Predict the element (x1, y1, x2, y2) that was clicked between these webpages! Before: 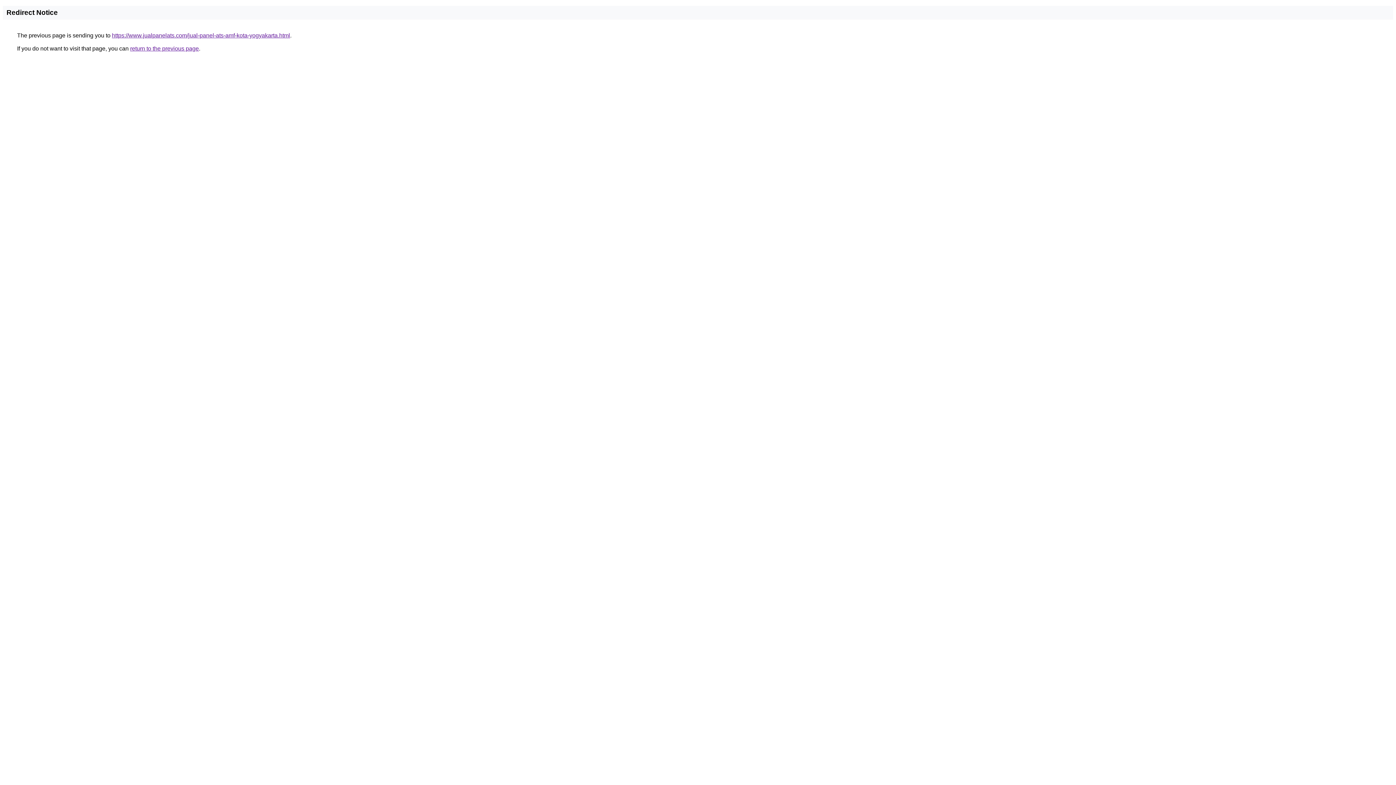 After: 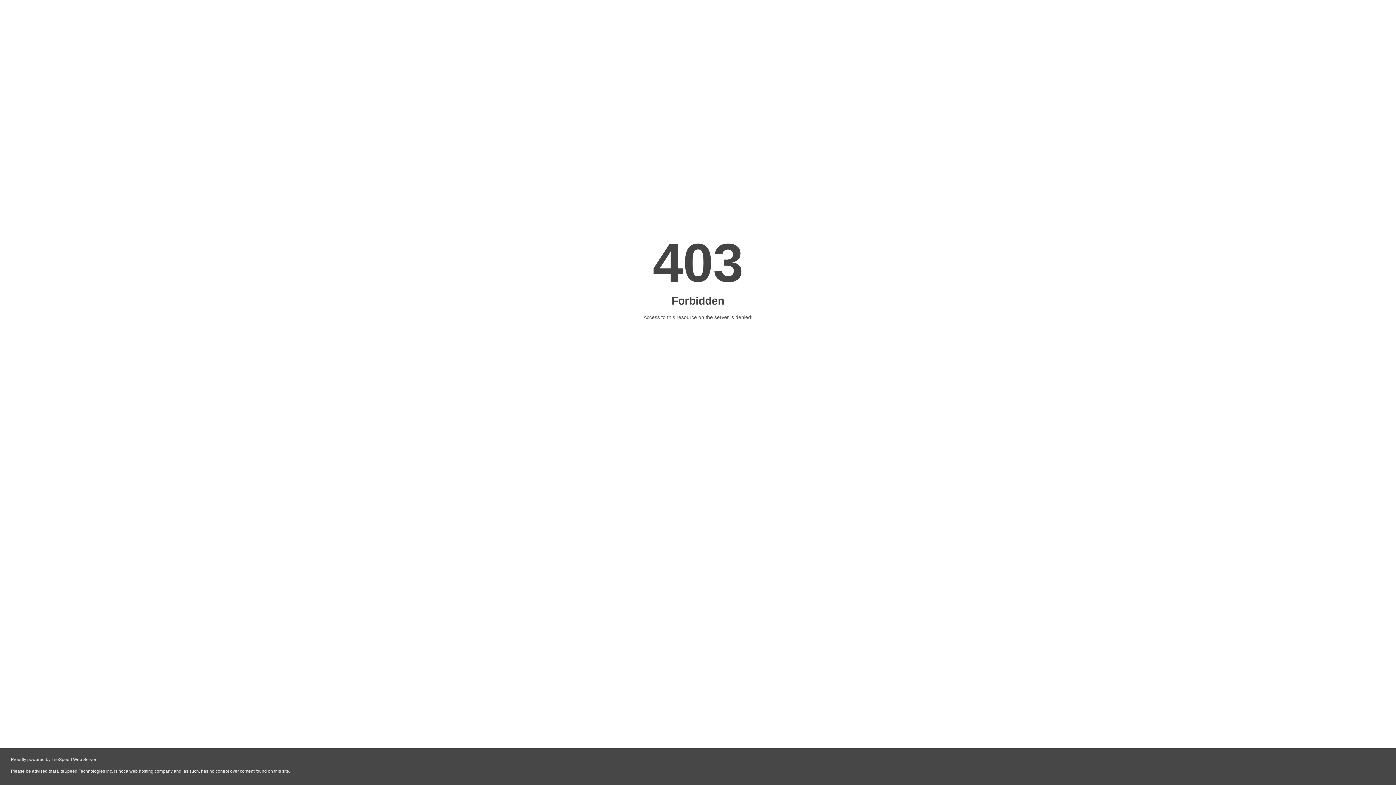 Action: bbox: (112, 32, 290, 38) label: https://www.jualpanelats.com/jual-panel-ats-amf-kota-yogyakarta.html